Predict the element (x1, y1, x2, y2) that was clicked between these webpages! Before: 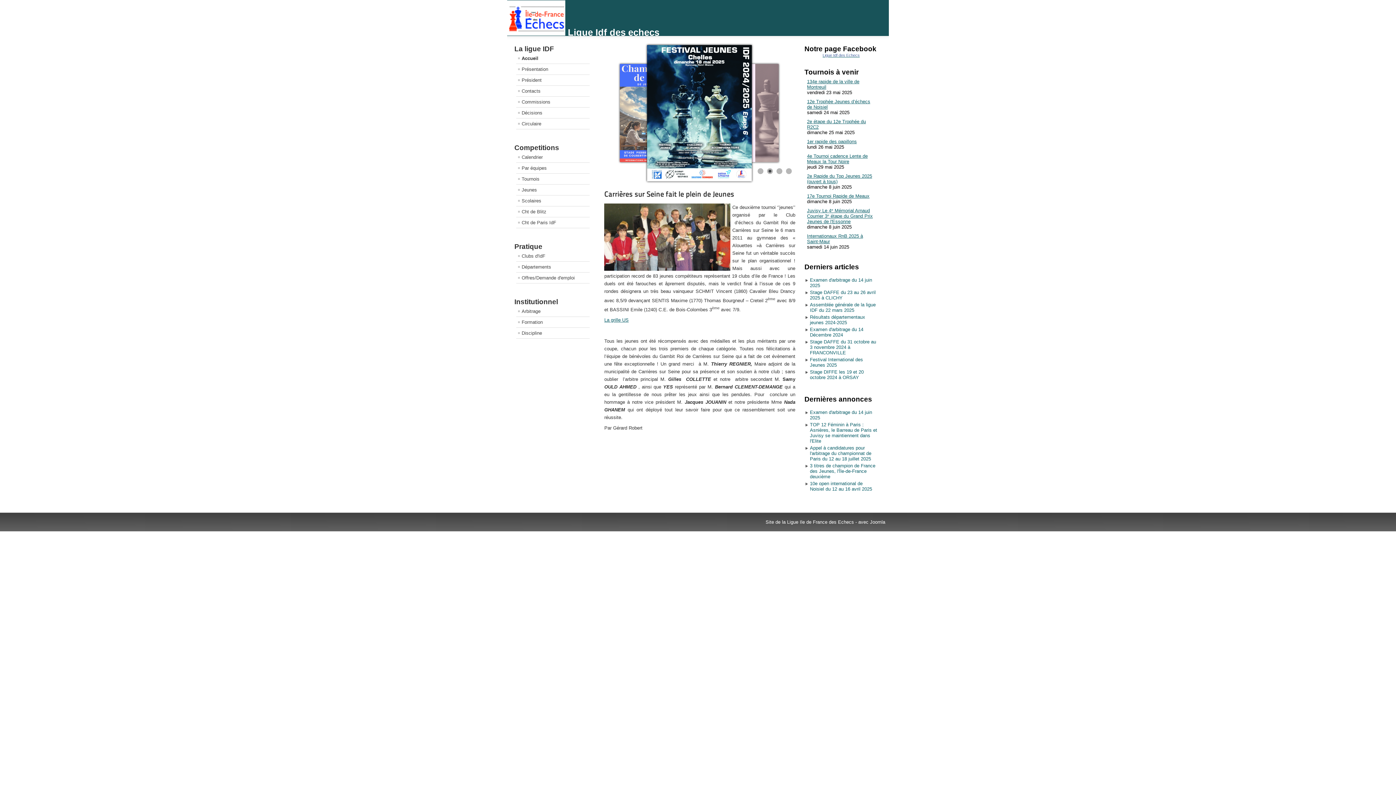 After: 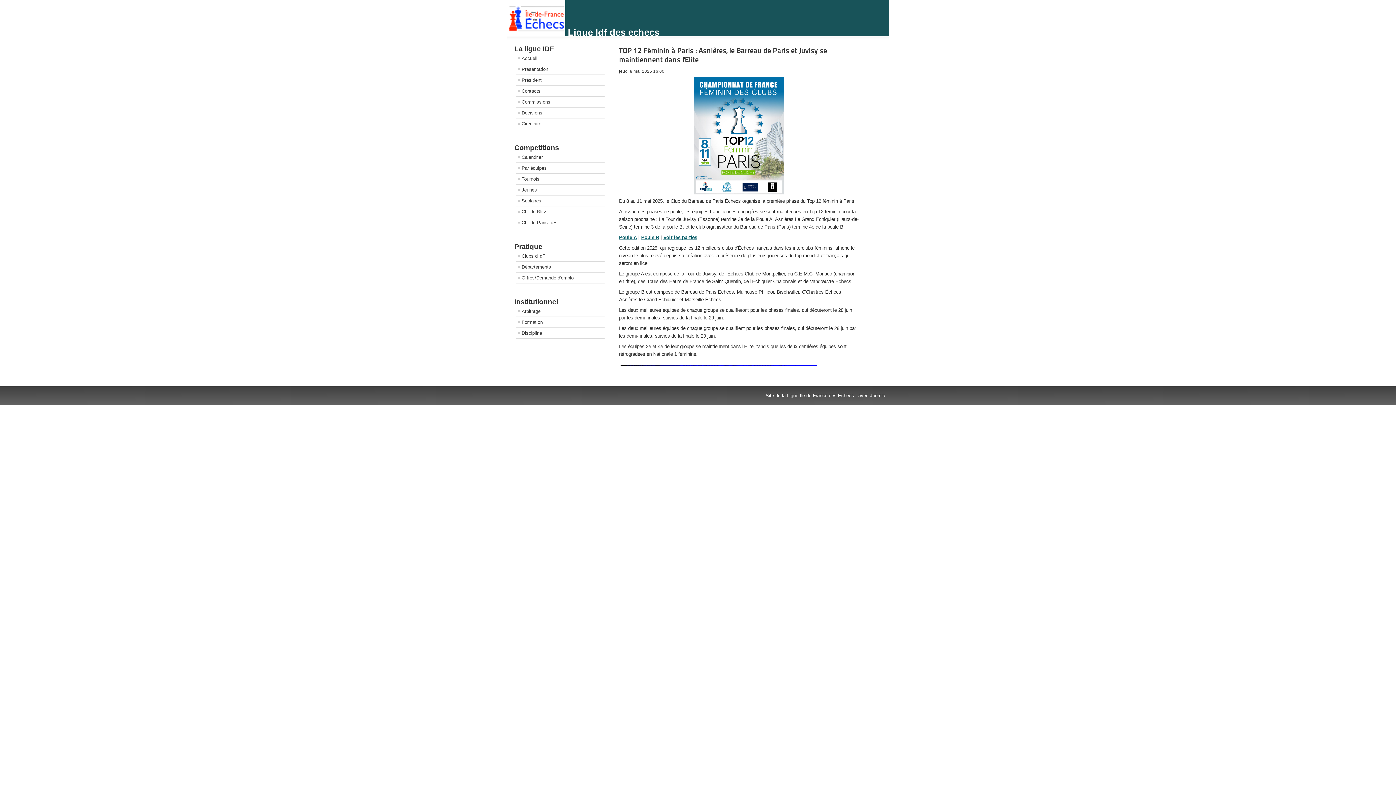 Action: bbox: (804, 421, 878, 444) label: TOP 12 Féminin à Paris : Asnières, le Barreau de Paris et Juvisy se maintiennent dans l'Elite